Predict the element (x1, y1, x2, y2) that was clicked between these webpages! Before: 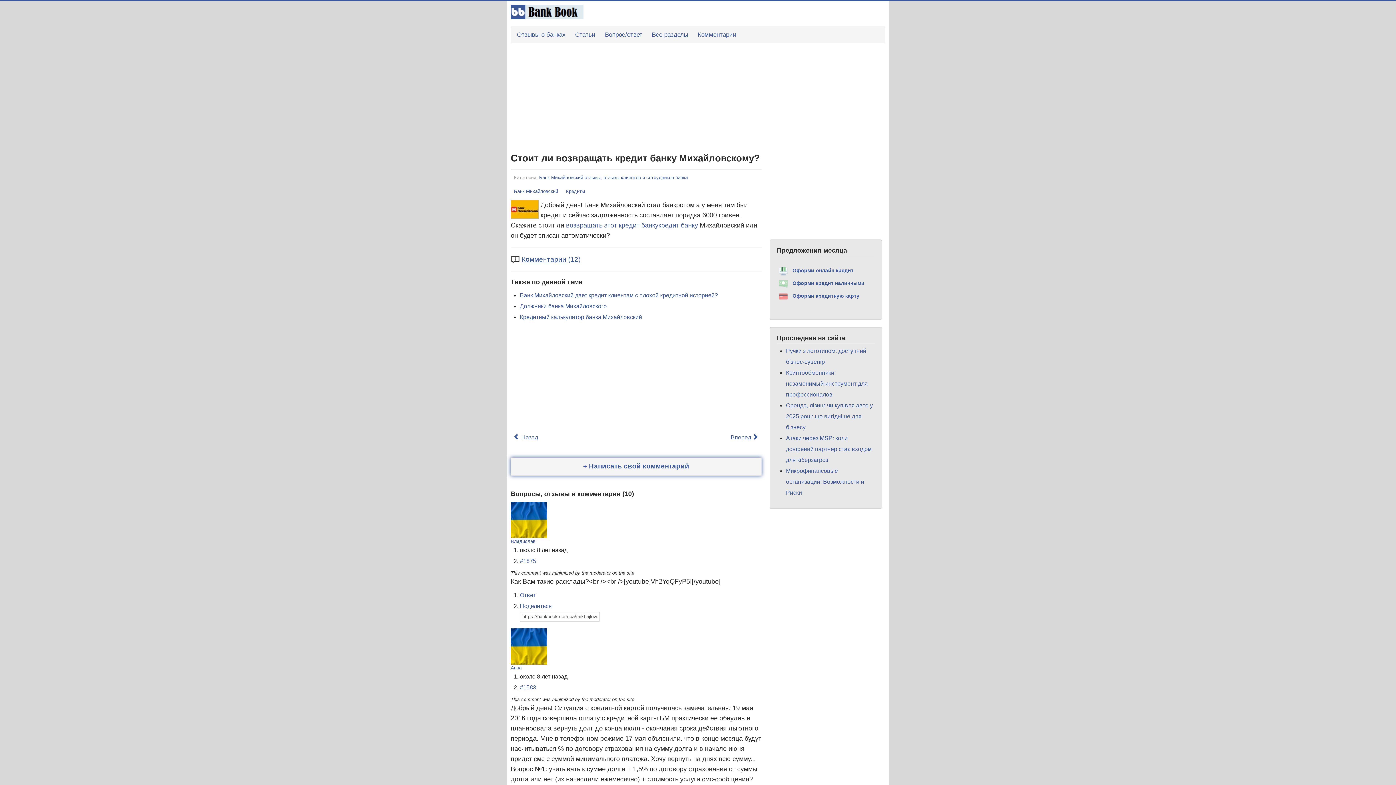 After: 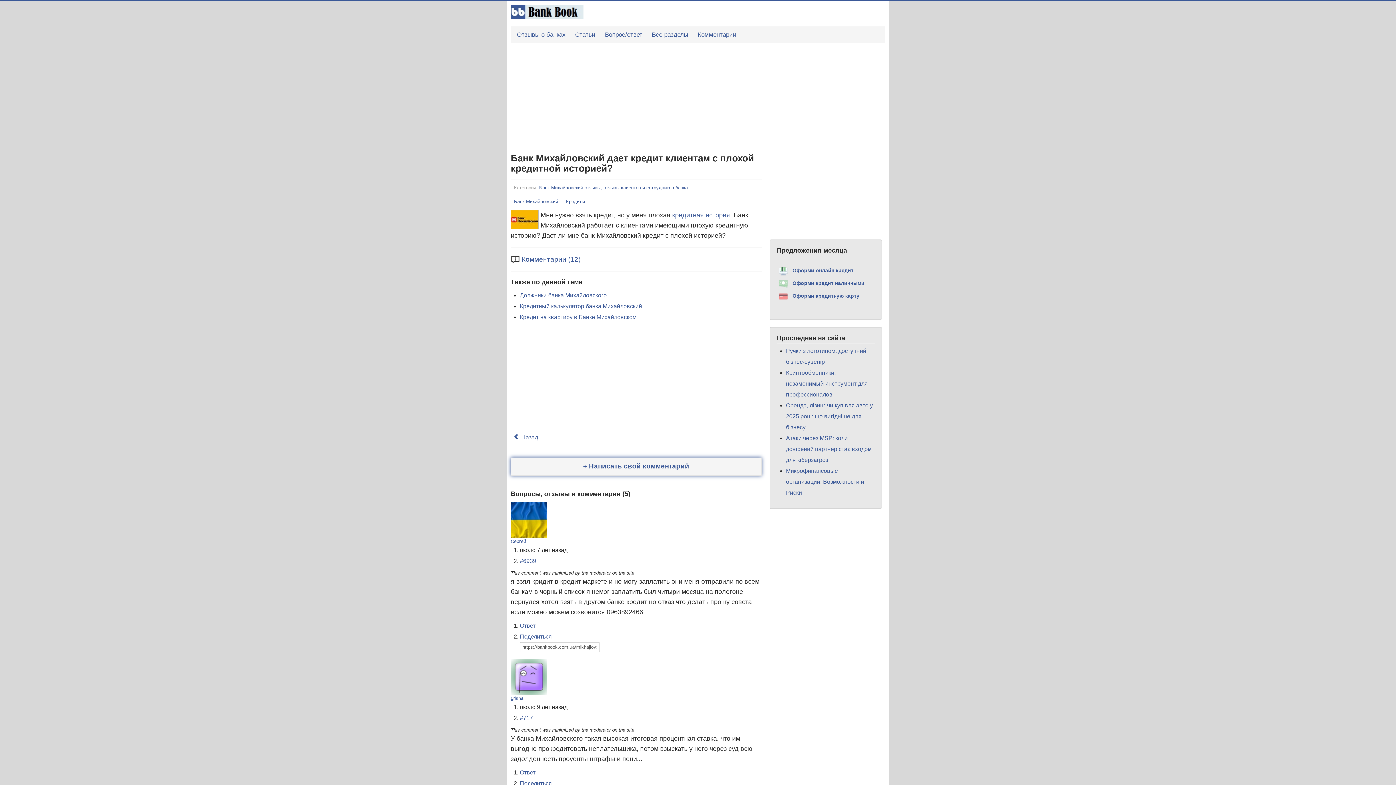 Action: bbox: (520, 292, 718, 298) label: Банк Михайловский дает кредит клиентам с плохой кредитной историей?